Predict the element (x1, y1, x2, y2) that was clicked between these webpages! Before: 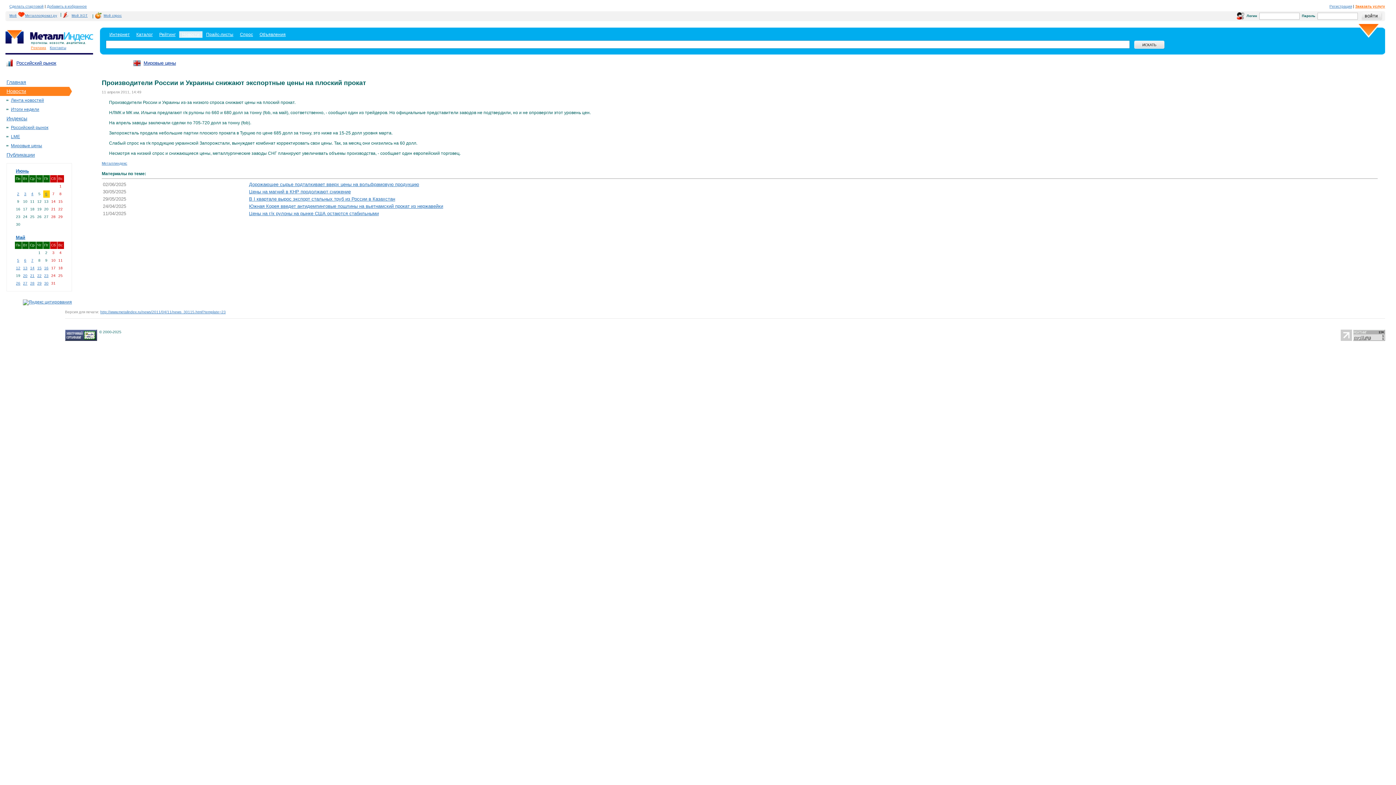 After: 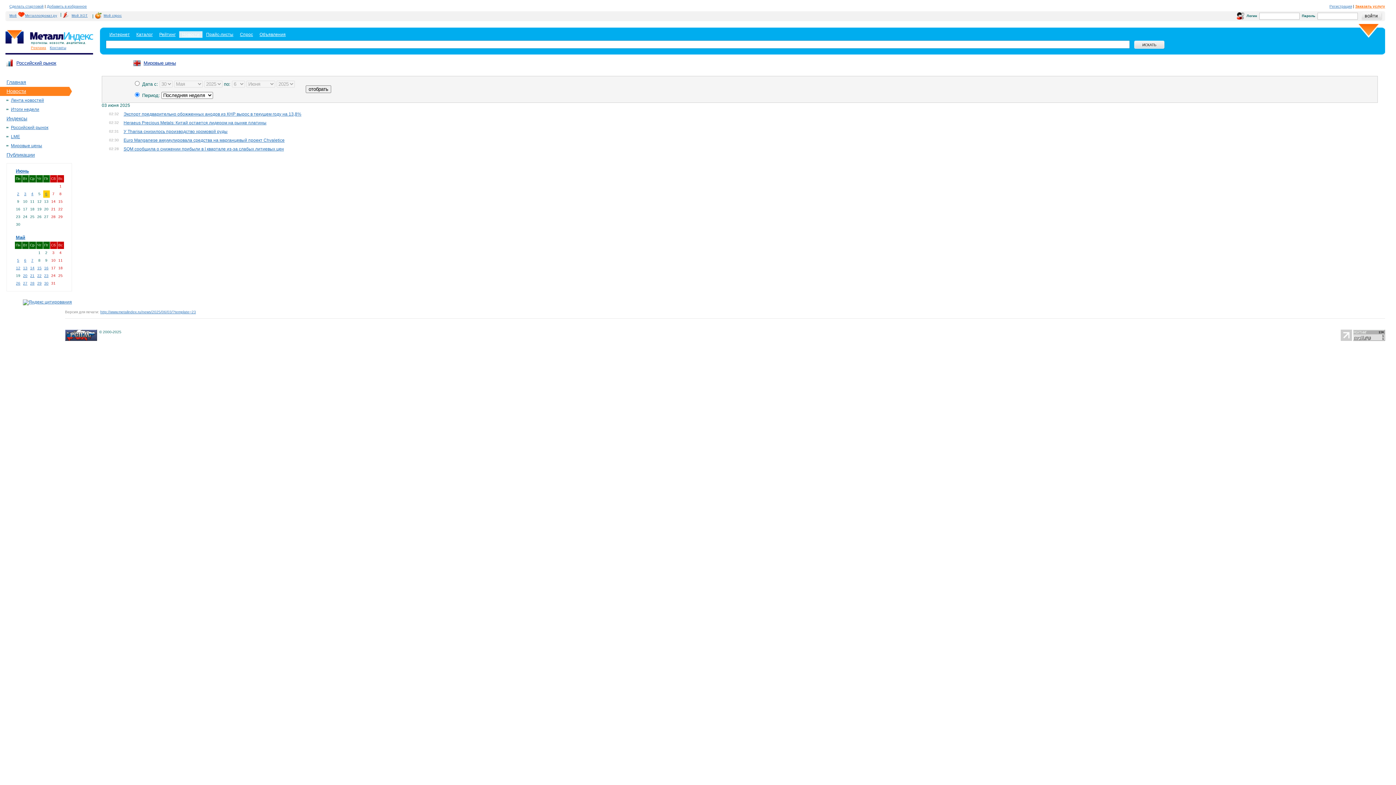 Action: label: 3 bbox: (24, 192, 26, 196)